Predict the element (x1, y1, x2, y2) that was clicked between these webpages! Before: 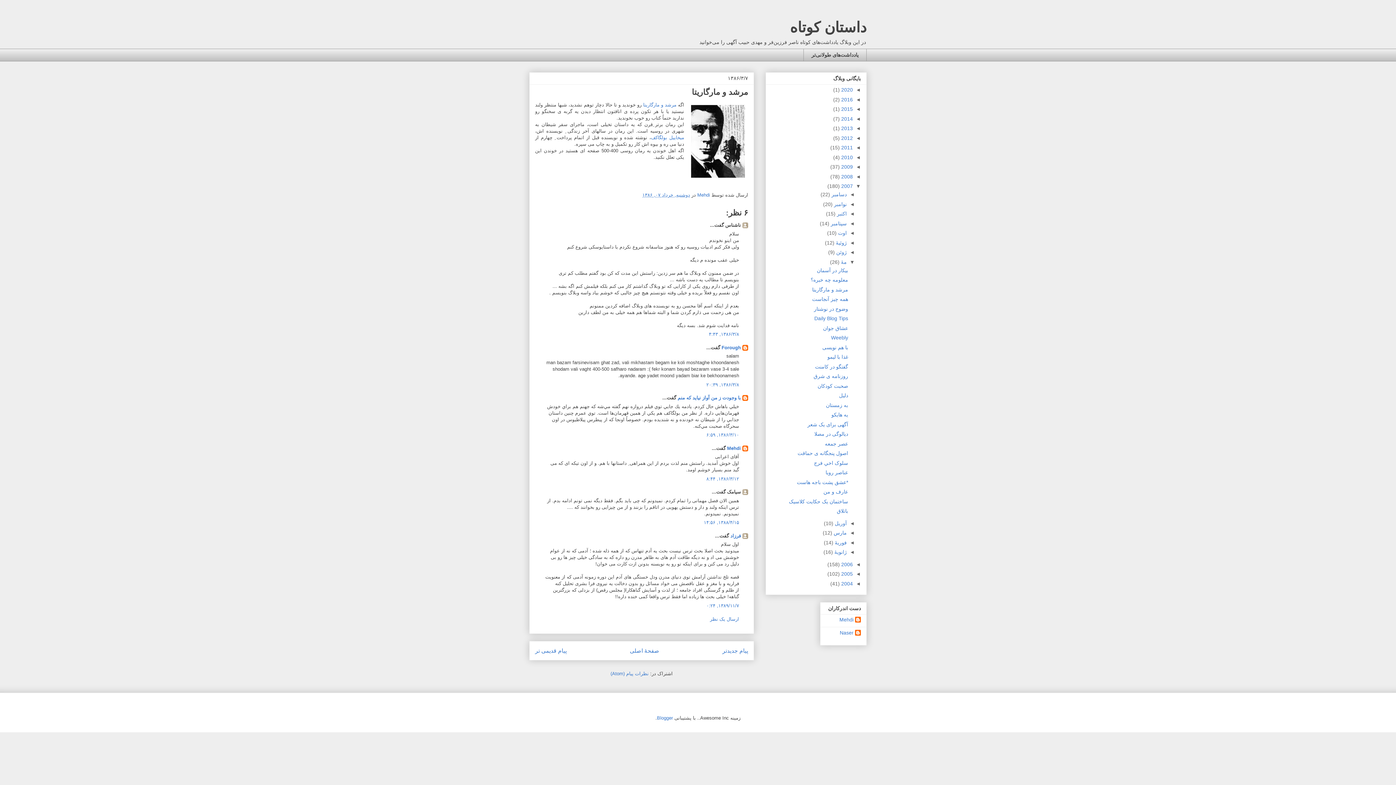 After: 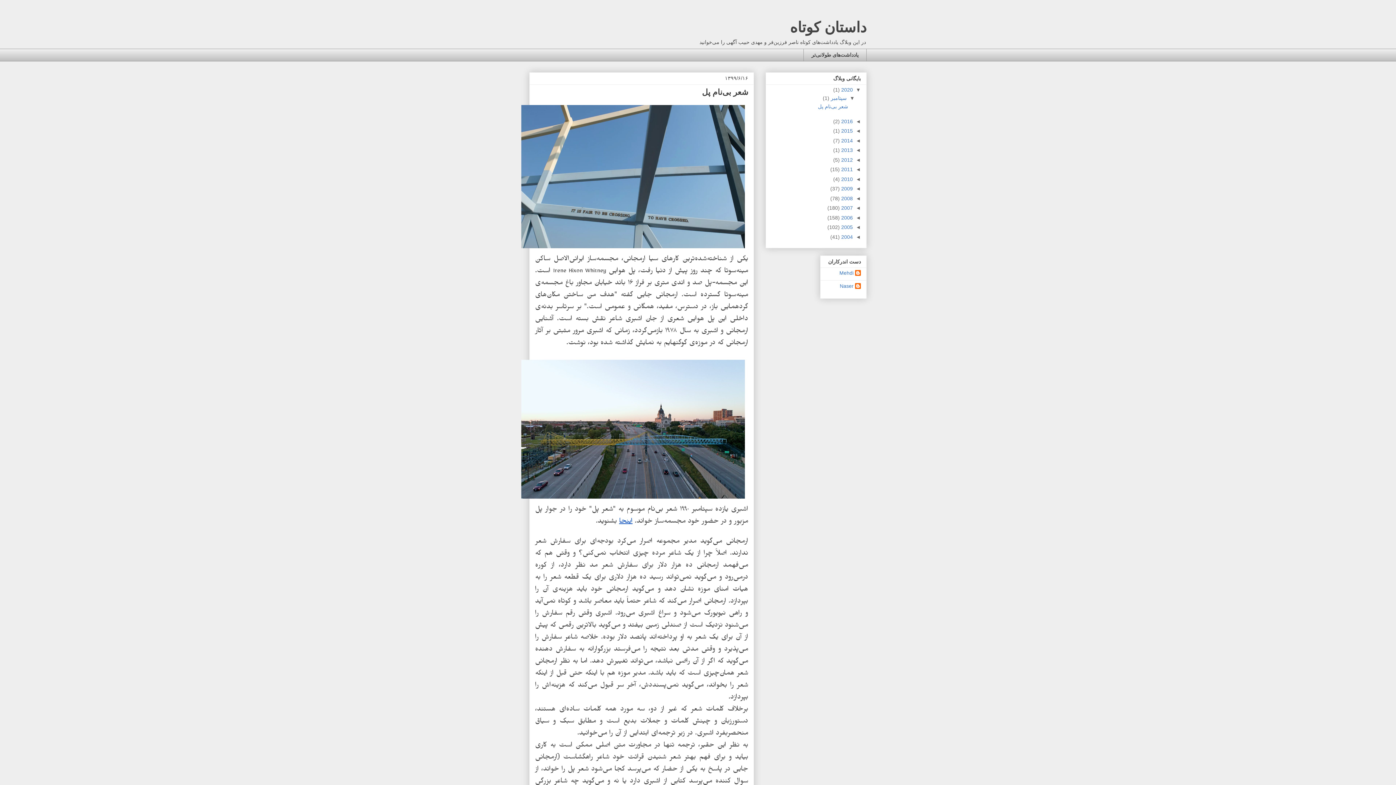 Action: bbox: (790, 19, 866, 35) label: داستان کوتاه